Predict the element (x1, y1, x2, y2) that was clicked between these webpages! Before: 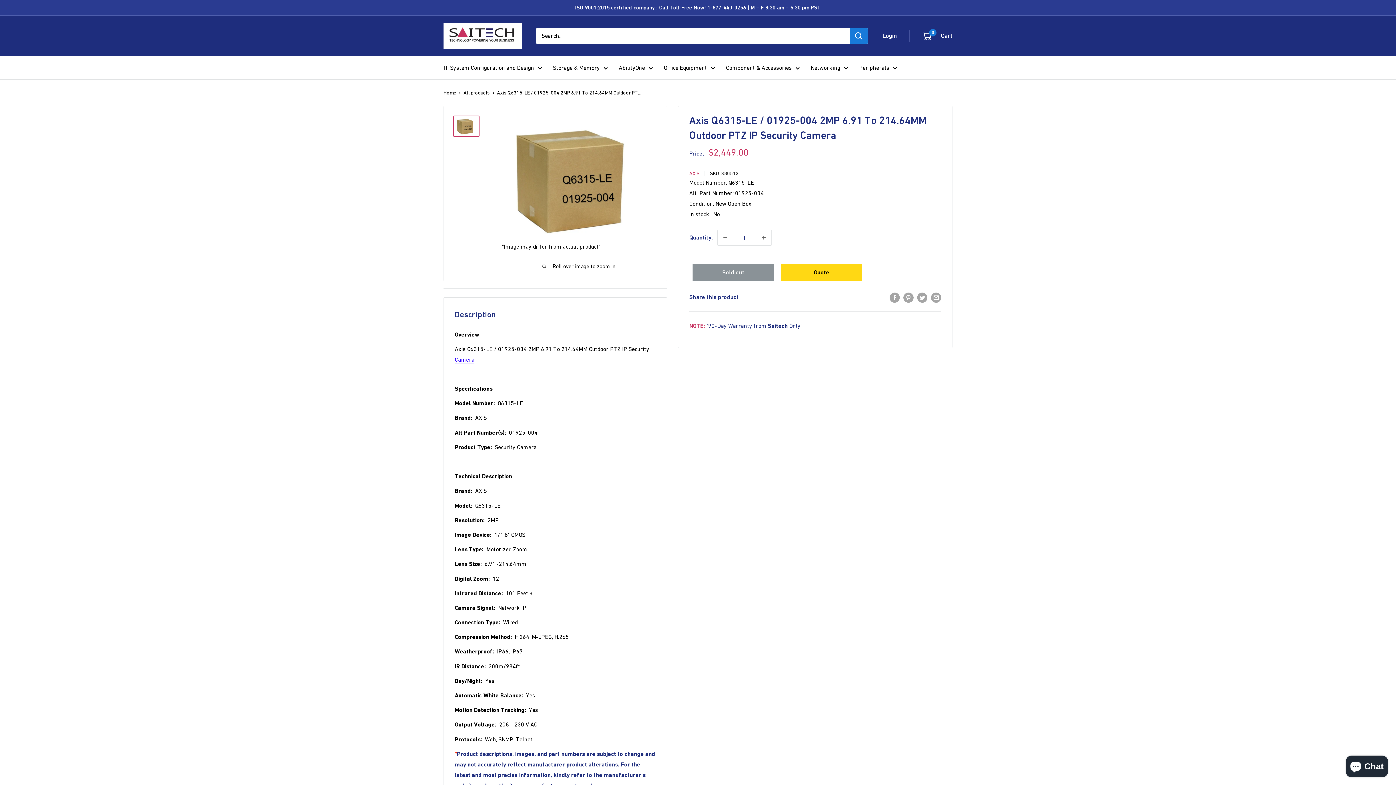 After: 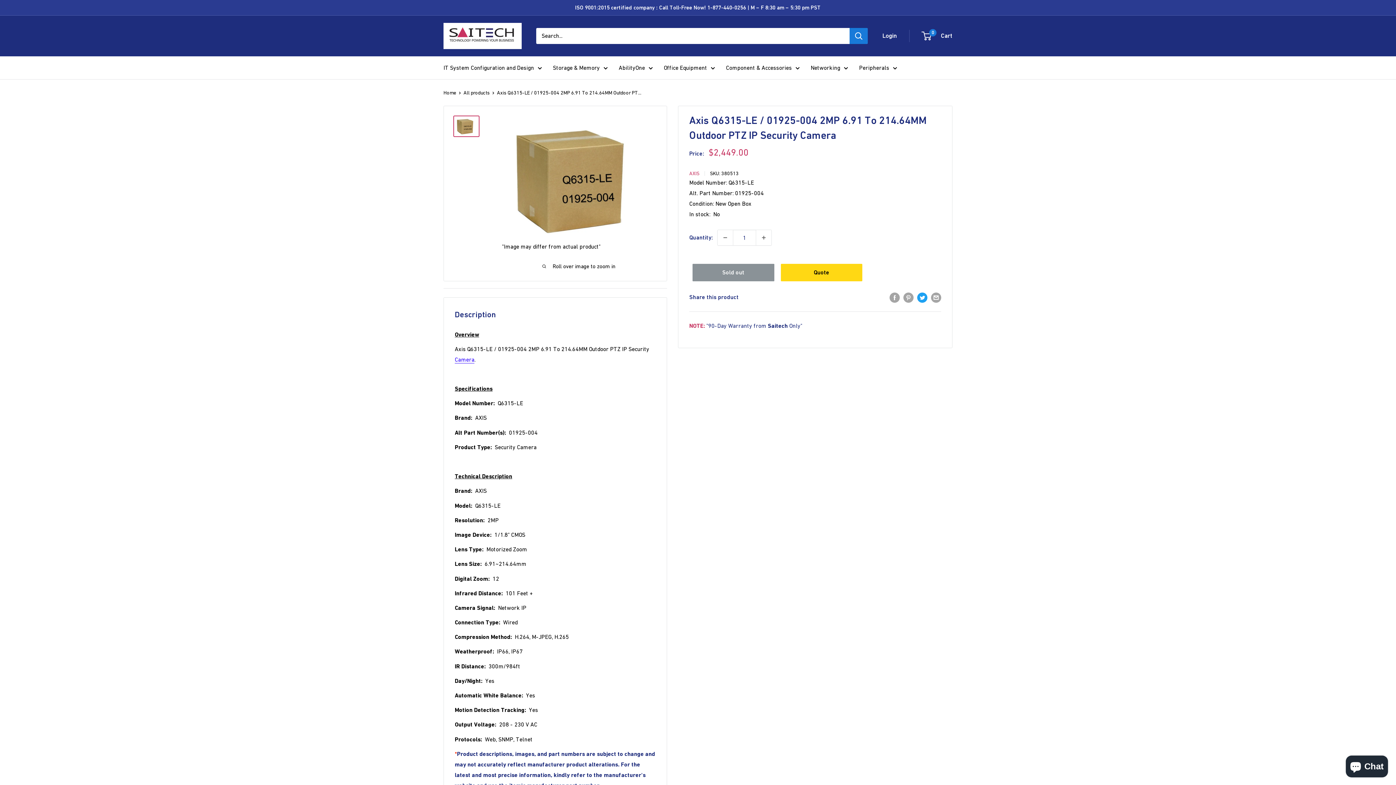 Action: bbox: (917, 291, 927, 302) label: Tweet on Twitter